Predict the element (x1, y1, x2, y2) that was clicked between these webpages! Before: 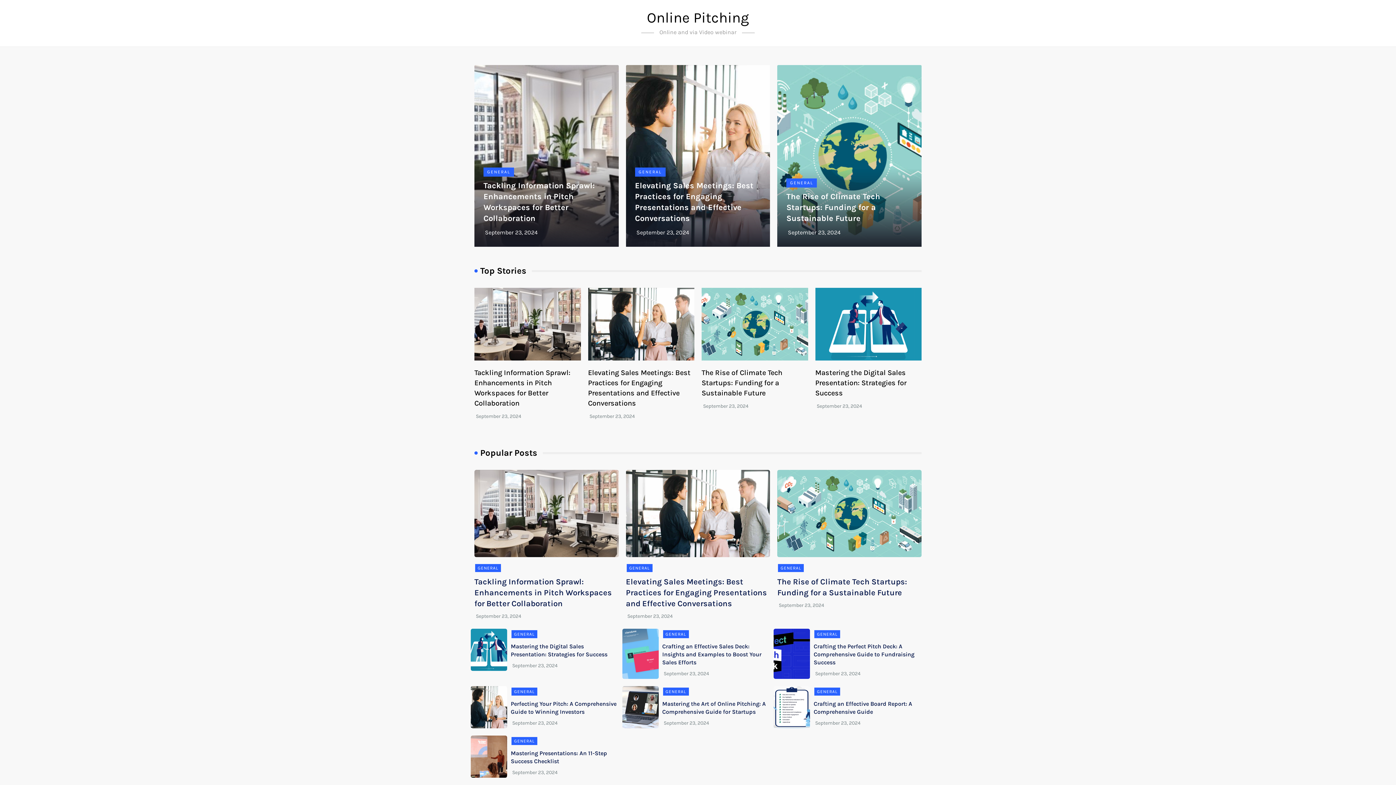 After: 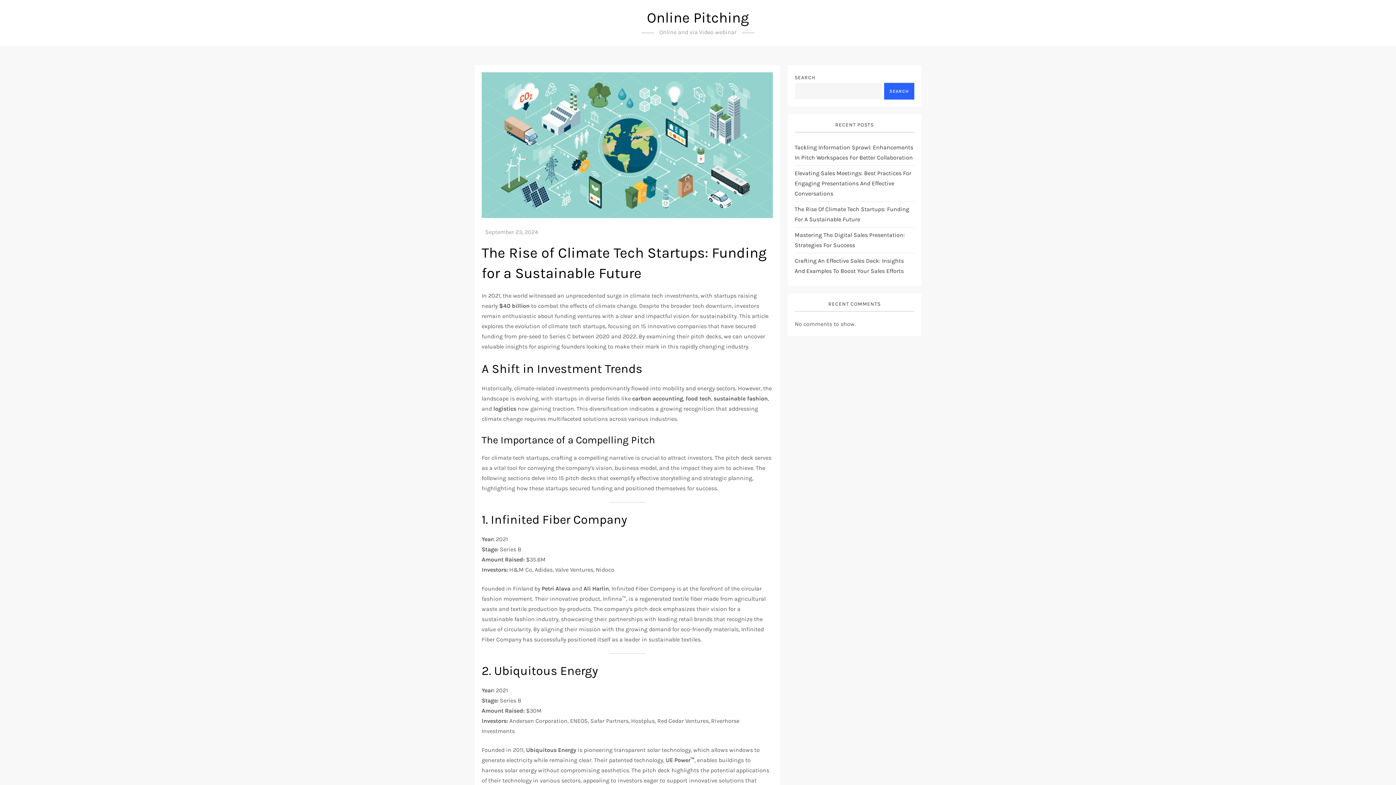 Action: bbox: (777, 470, 921, 557)